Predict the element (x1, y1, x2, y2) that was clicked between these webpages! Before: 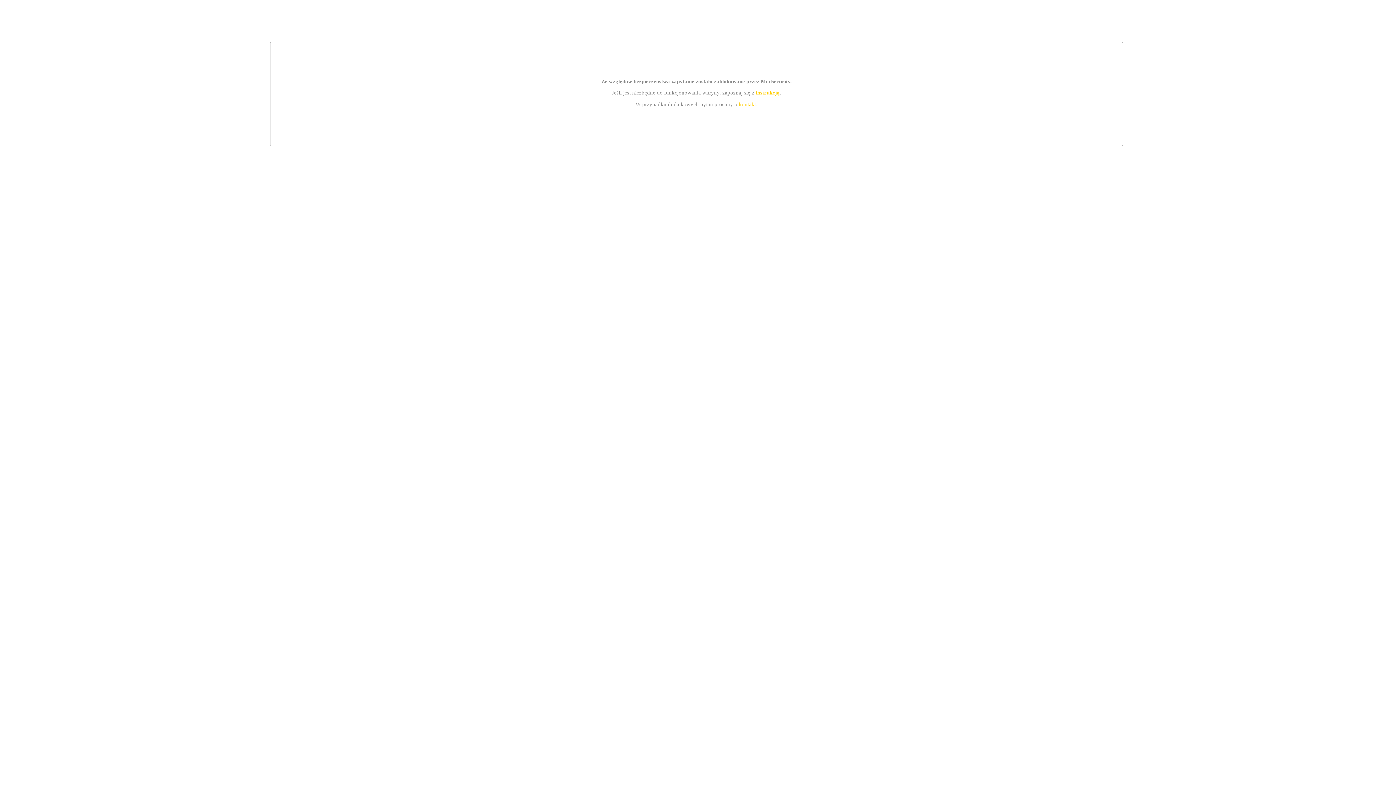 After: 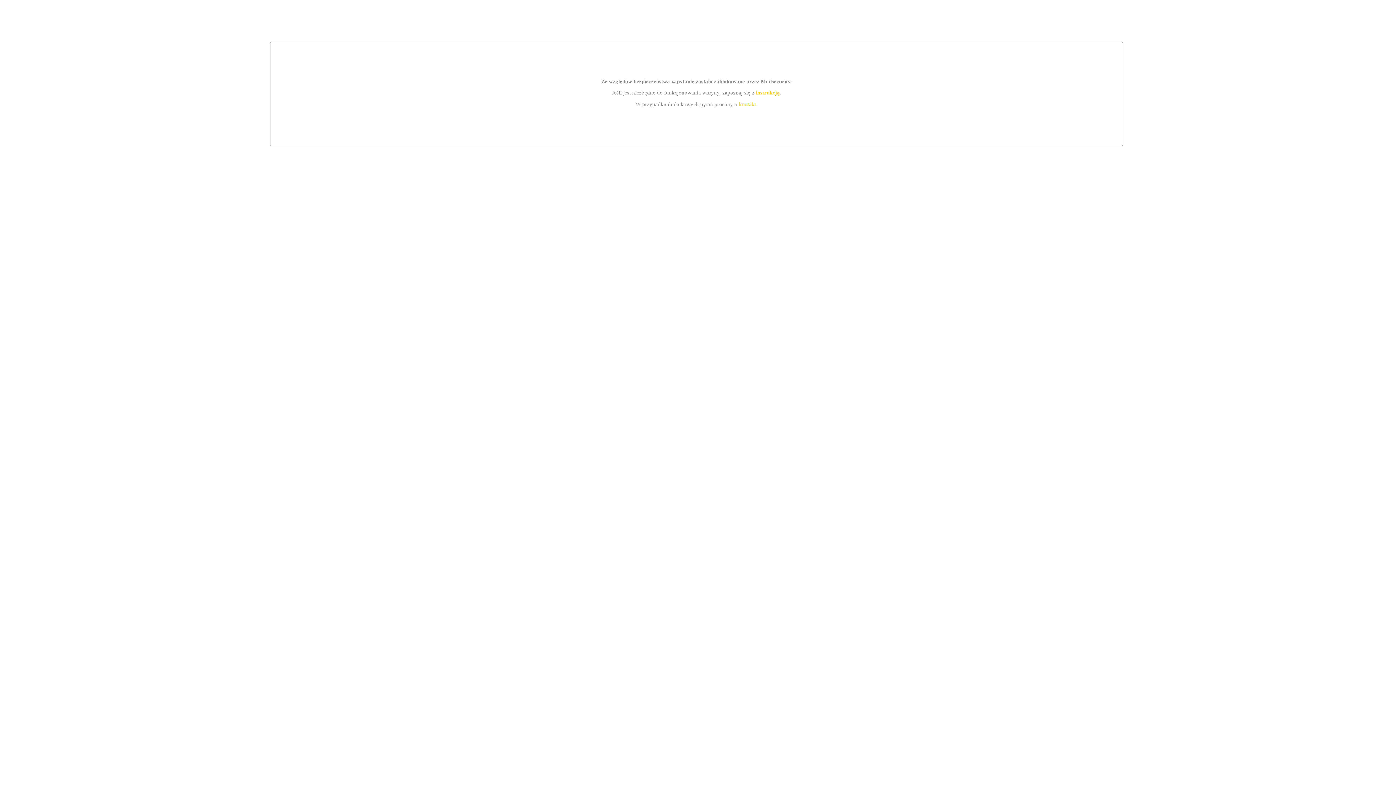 Action: label: kontakt bbox: (739, 101, 756, 107)